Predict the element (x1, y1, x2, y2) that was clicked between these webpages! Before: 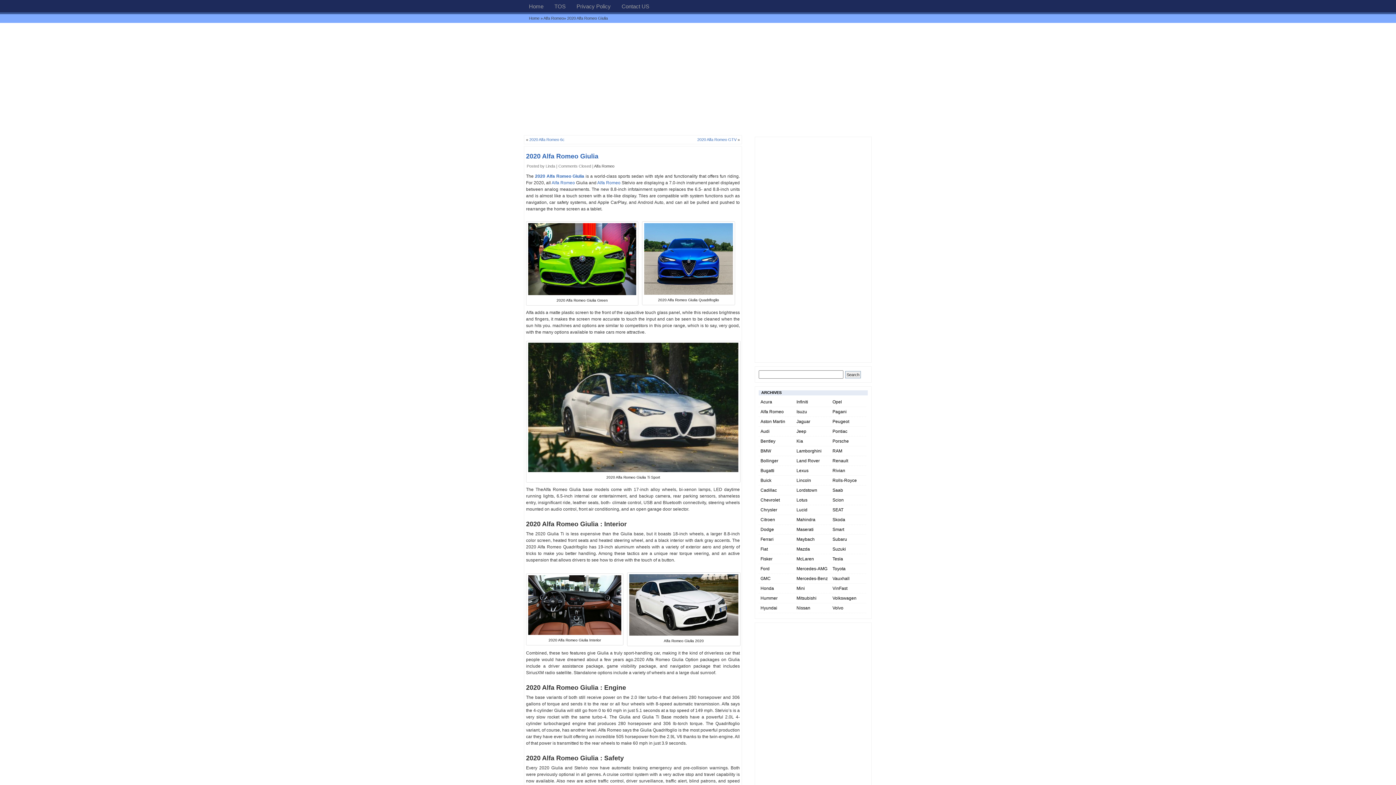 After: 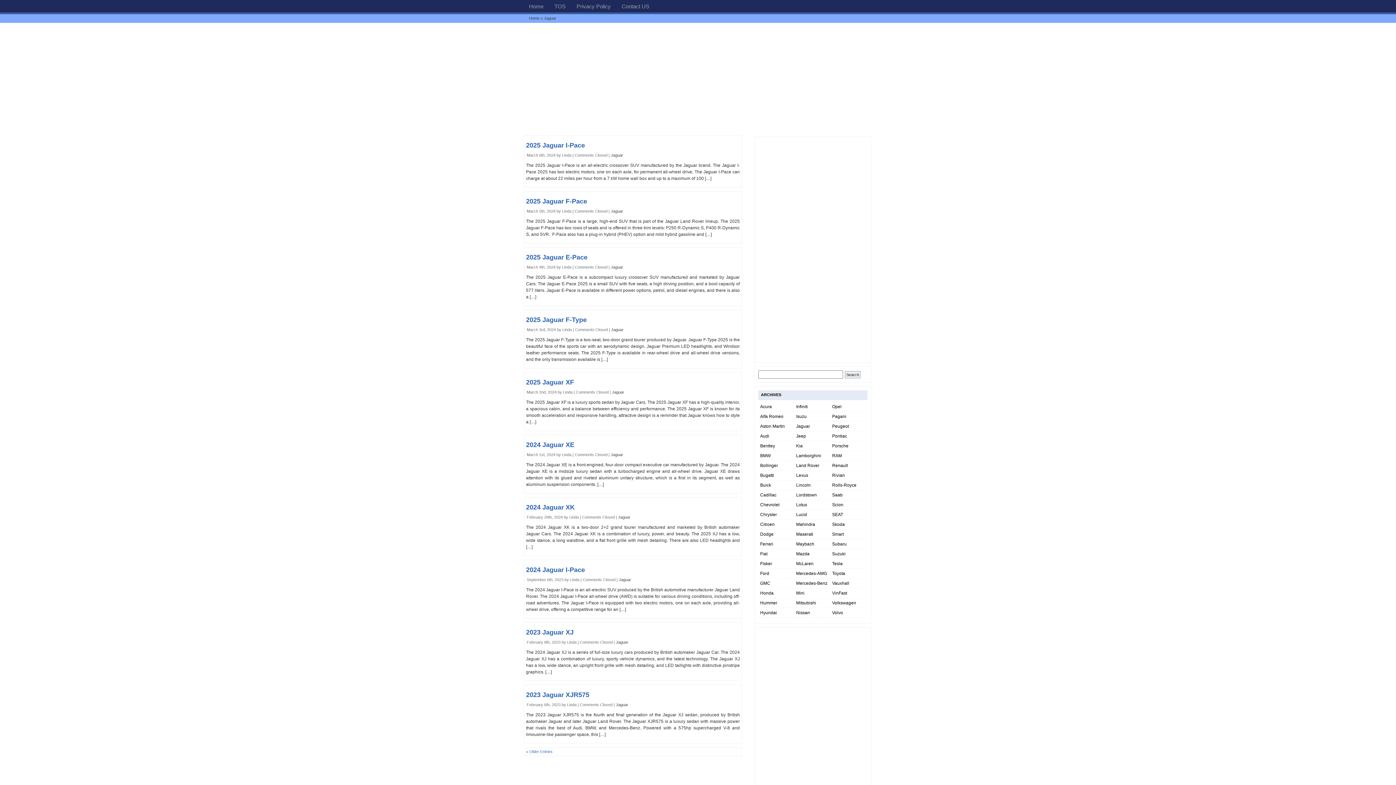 Action: bbox: (796, 419, 810, 424) label: Jaguar